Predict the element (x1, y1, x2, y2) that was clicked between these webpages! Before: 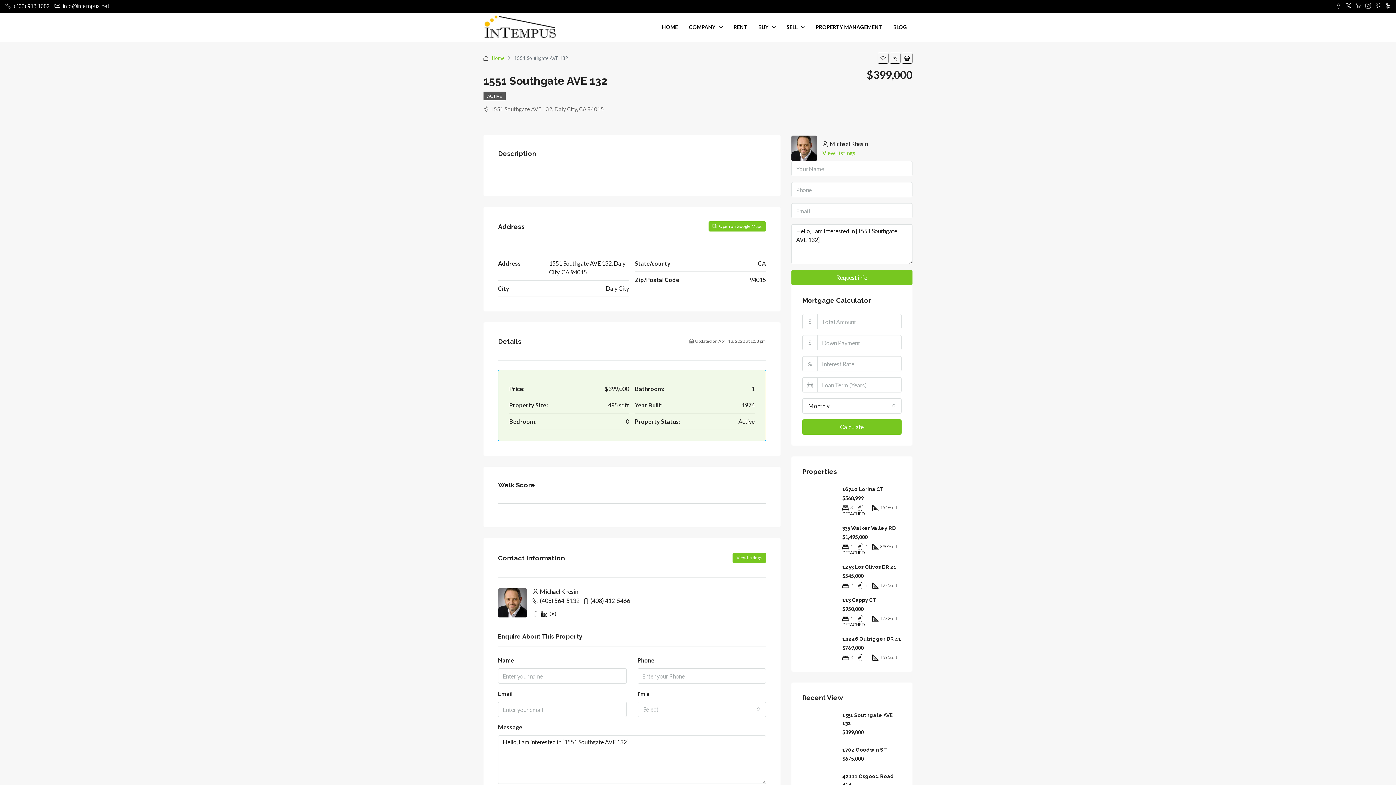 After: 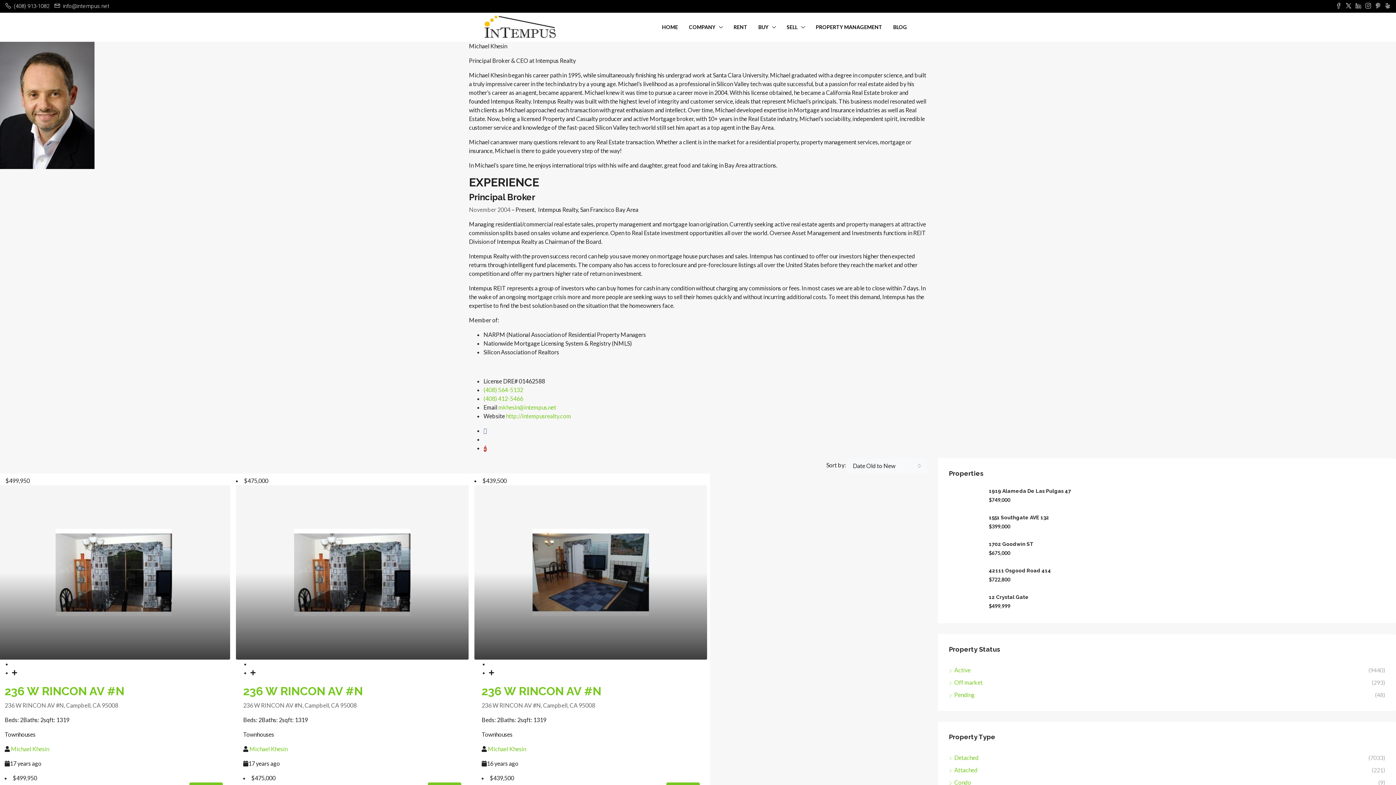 Action: bbox: (498, 598, 527, 605)